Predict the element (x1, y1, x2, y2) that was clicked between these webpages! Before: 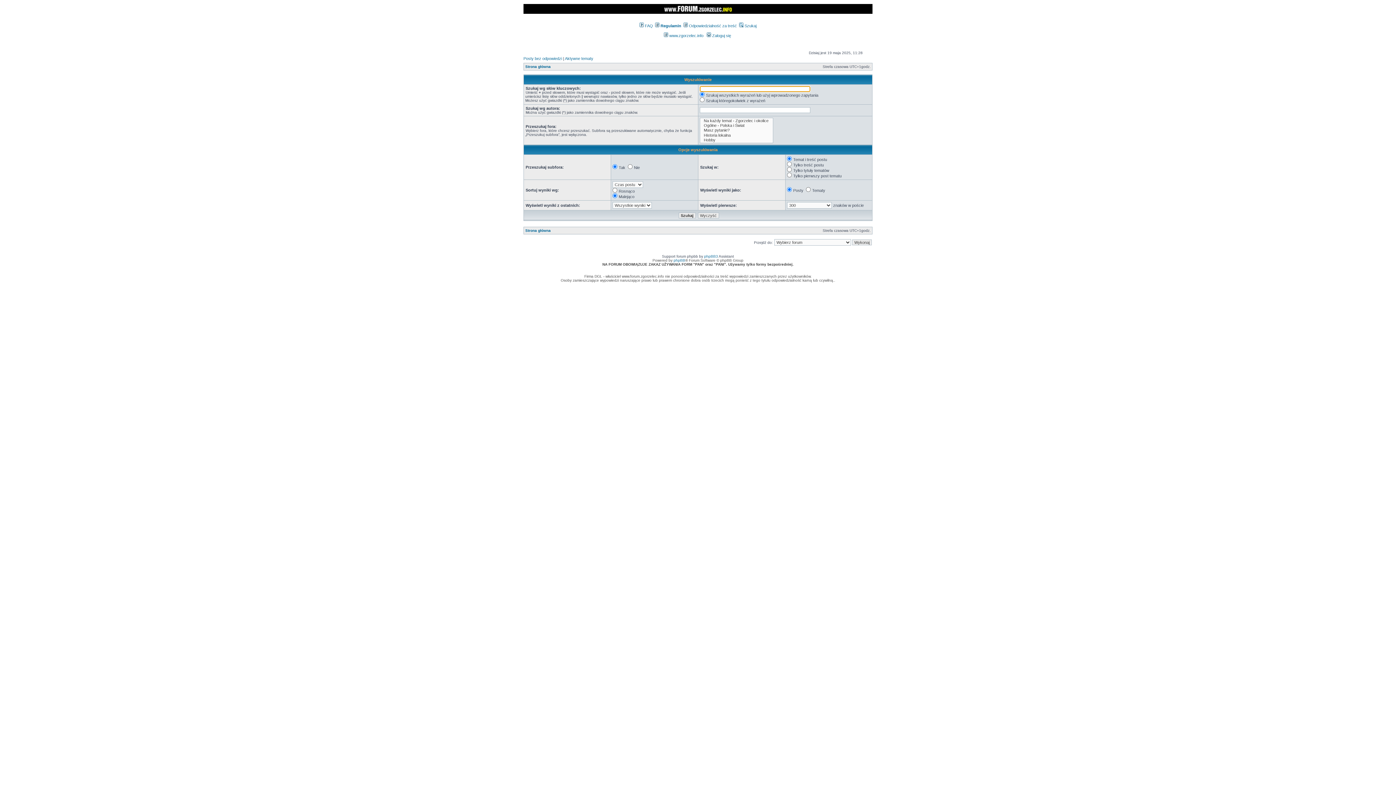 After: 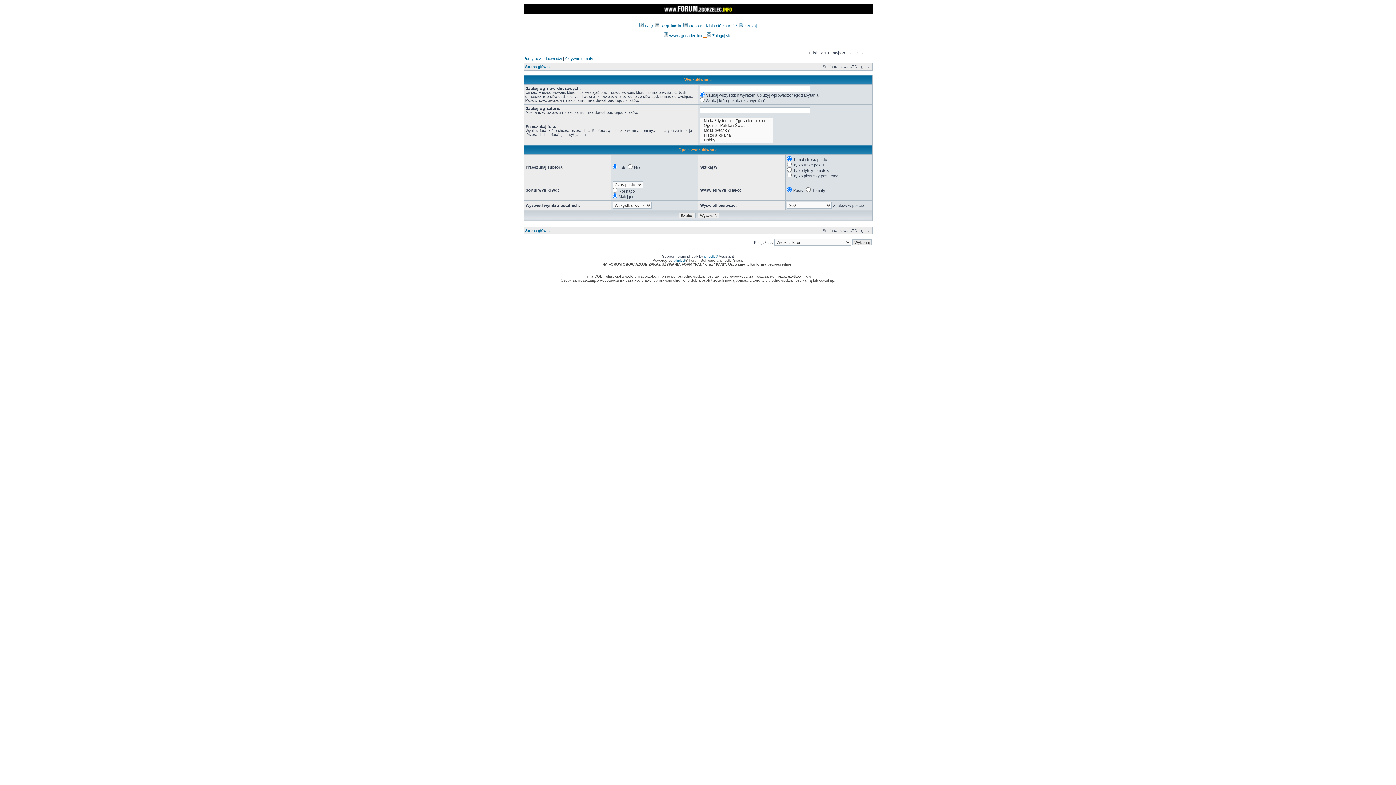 Action: label:     bbox: (703, 33, 706, 37)